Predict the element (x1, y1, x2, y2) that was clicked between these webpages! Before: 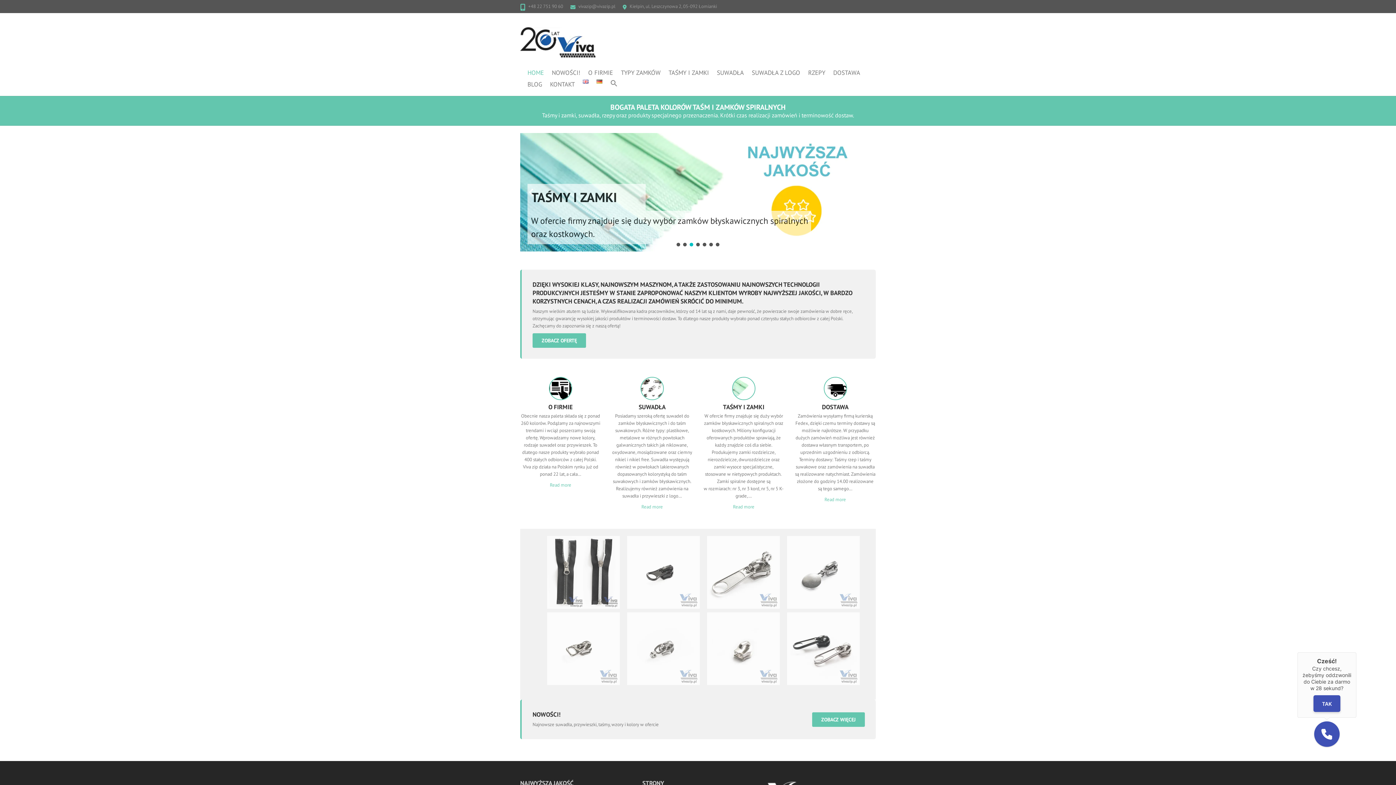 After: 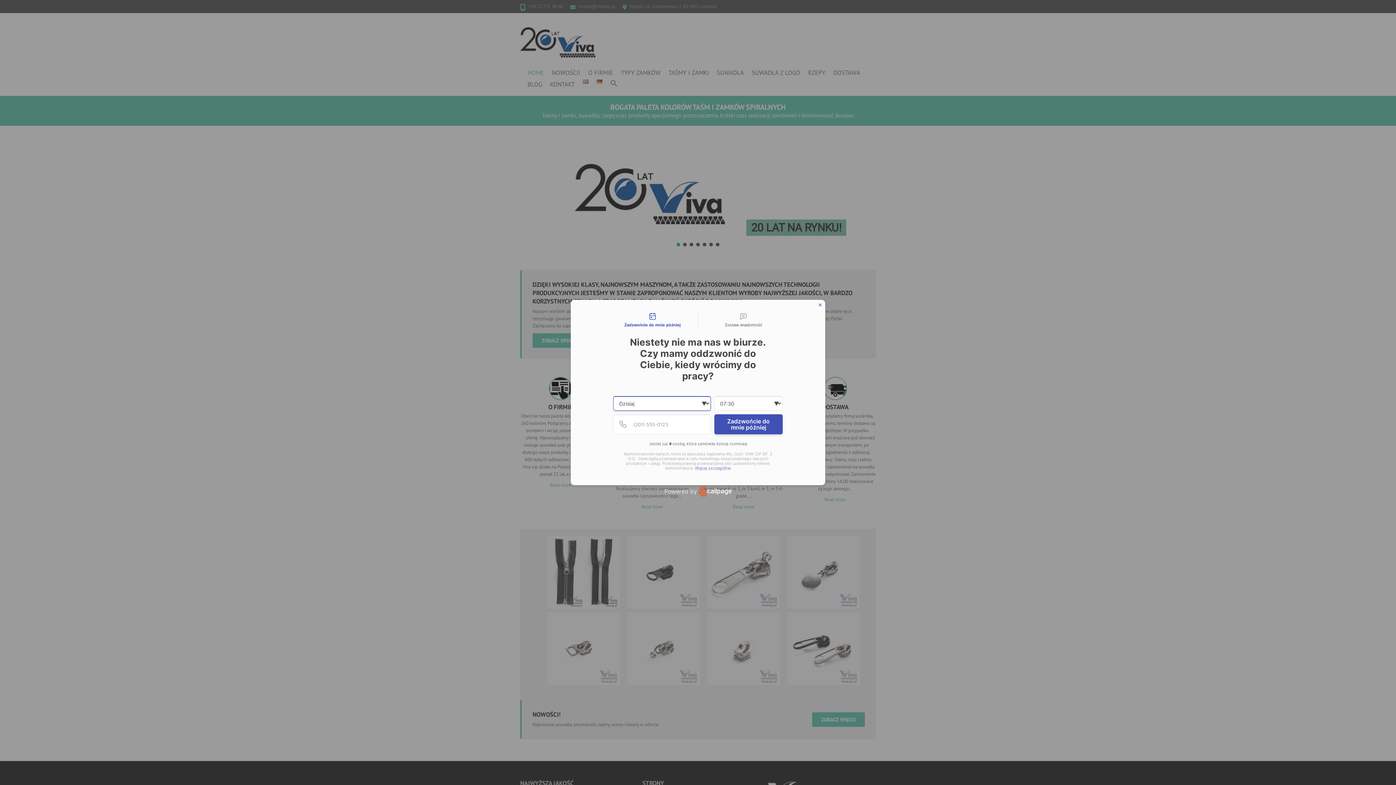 Action: bbox: (707, 612, 780, 685)